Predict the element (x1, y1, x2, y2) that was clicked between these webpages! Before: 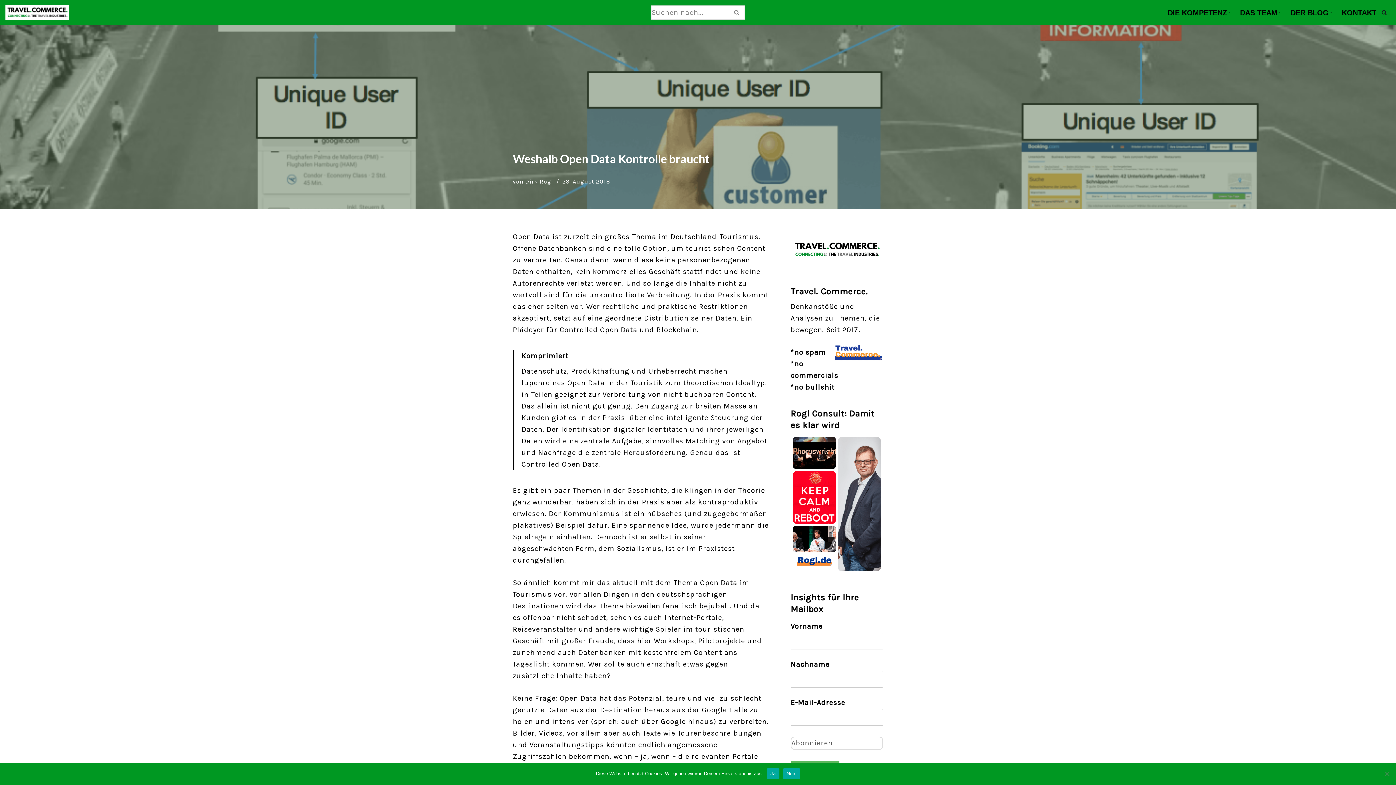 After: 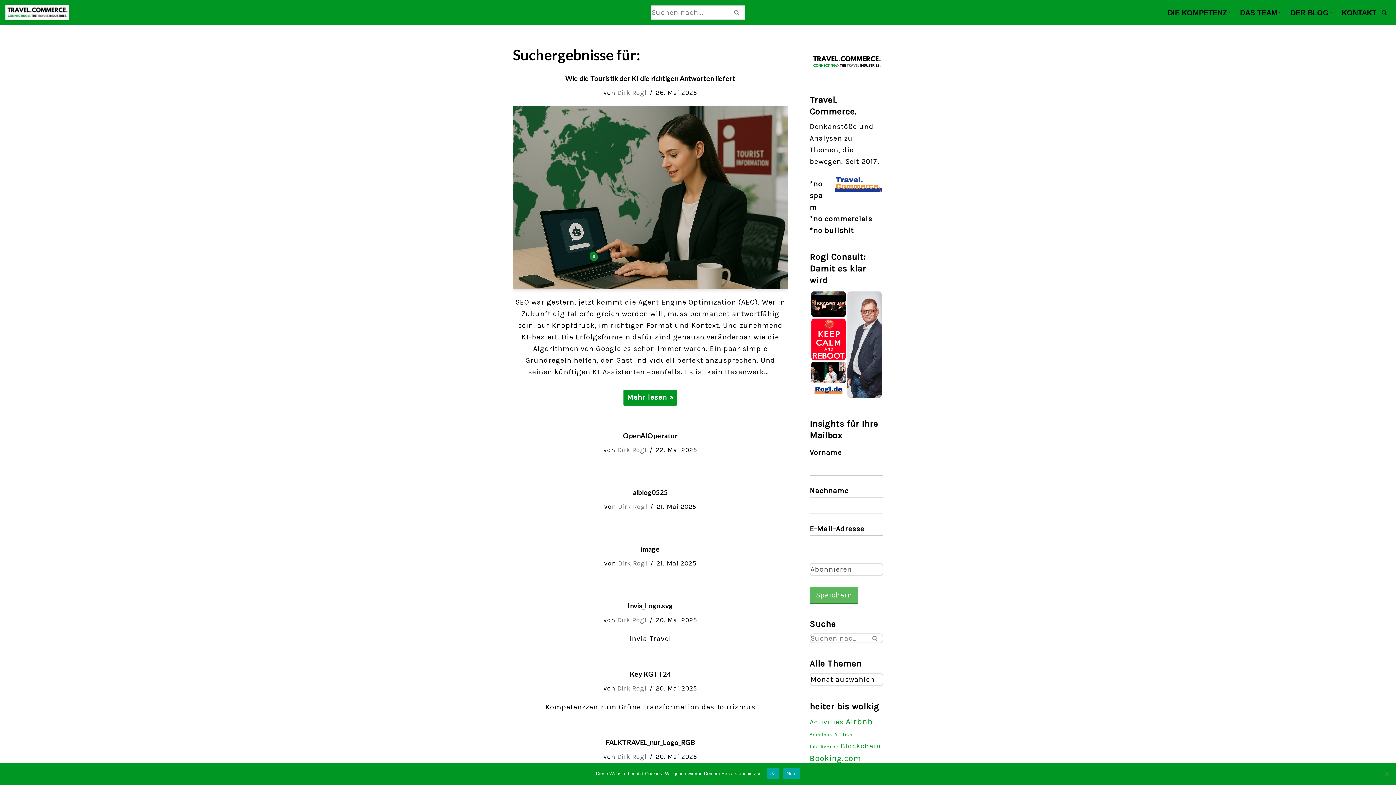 Action: label: Suchen bbox: (729, 5, 745, 19)